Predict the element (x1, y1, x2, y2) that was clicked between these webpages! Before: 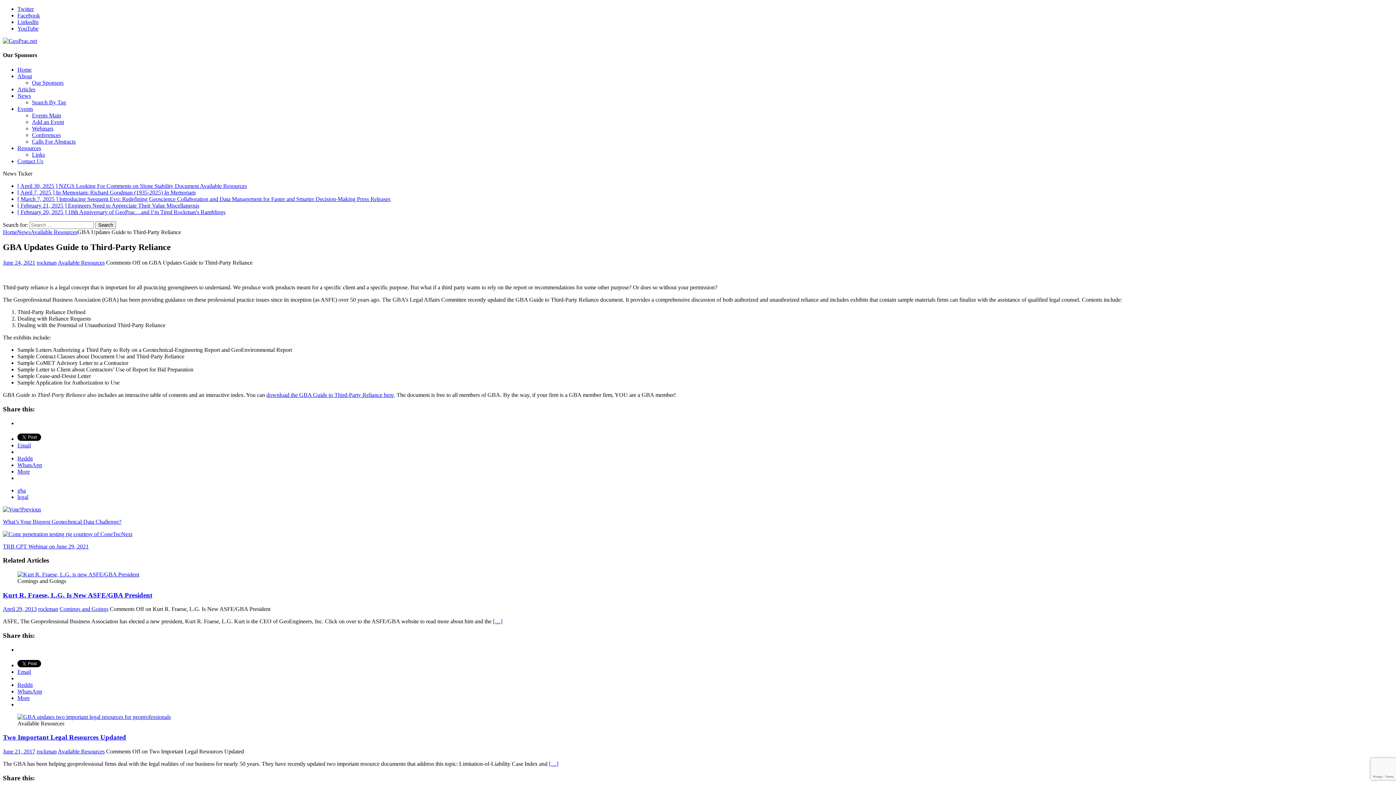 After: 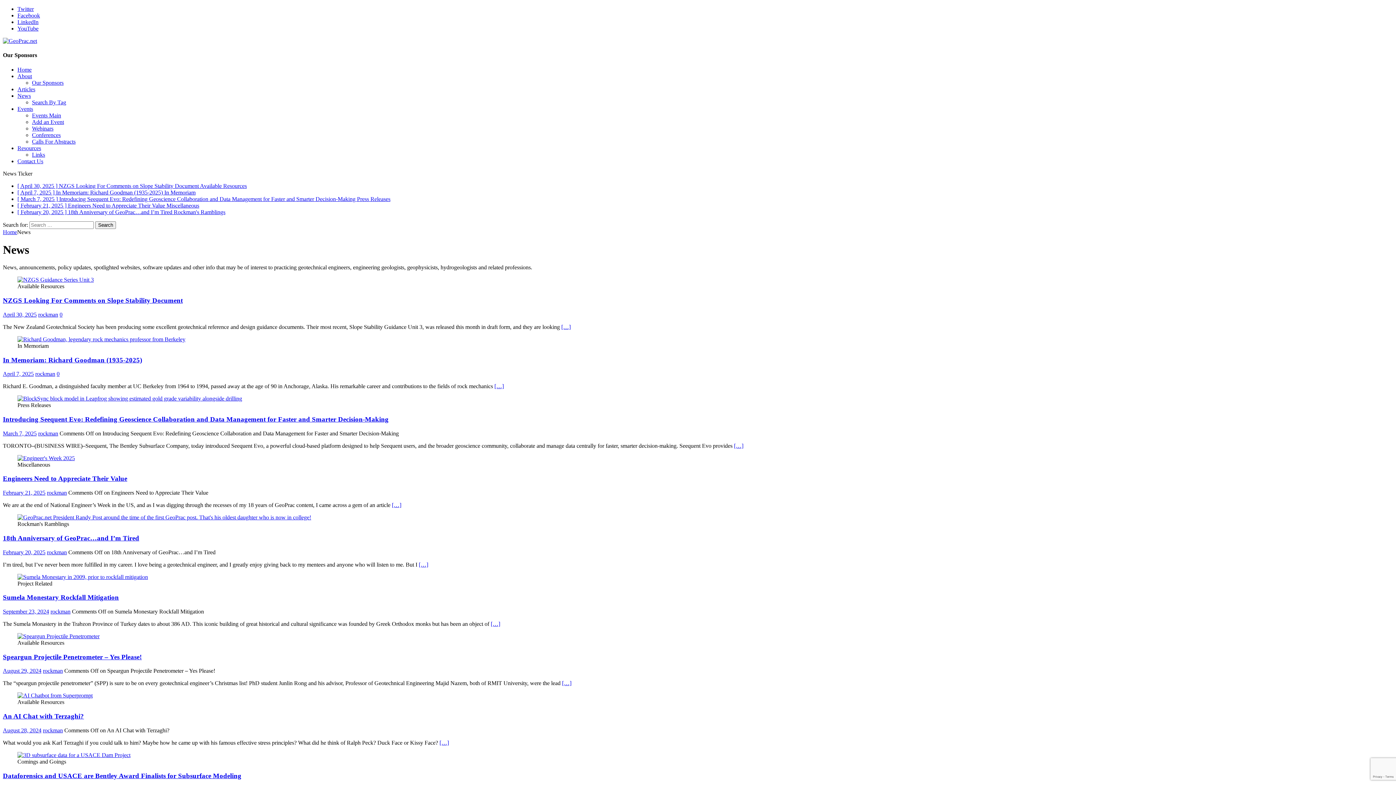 Action: bbox: (17, 228, 30, 235) label: News